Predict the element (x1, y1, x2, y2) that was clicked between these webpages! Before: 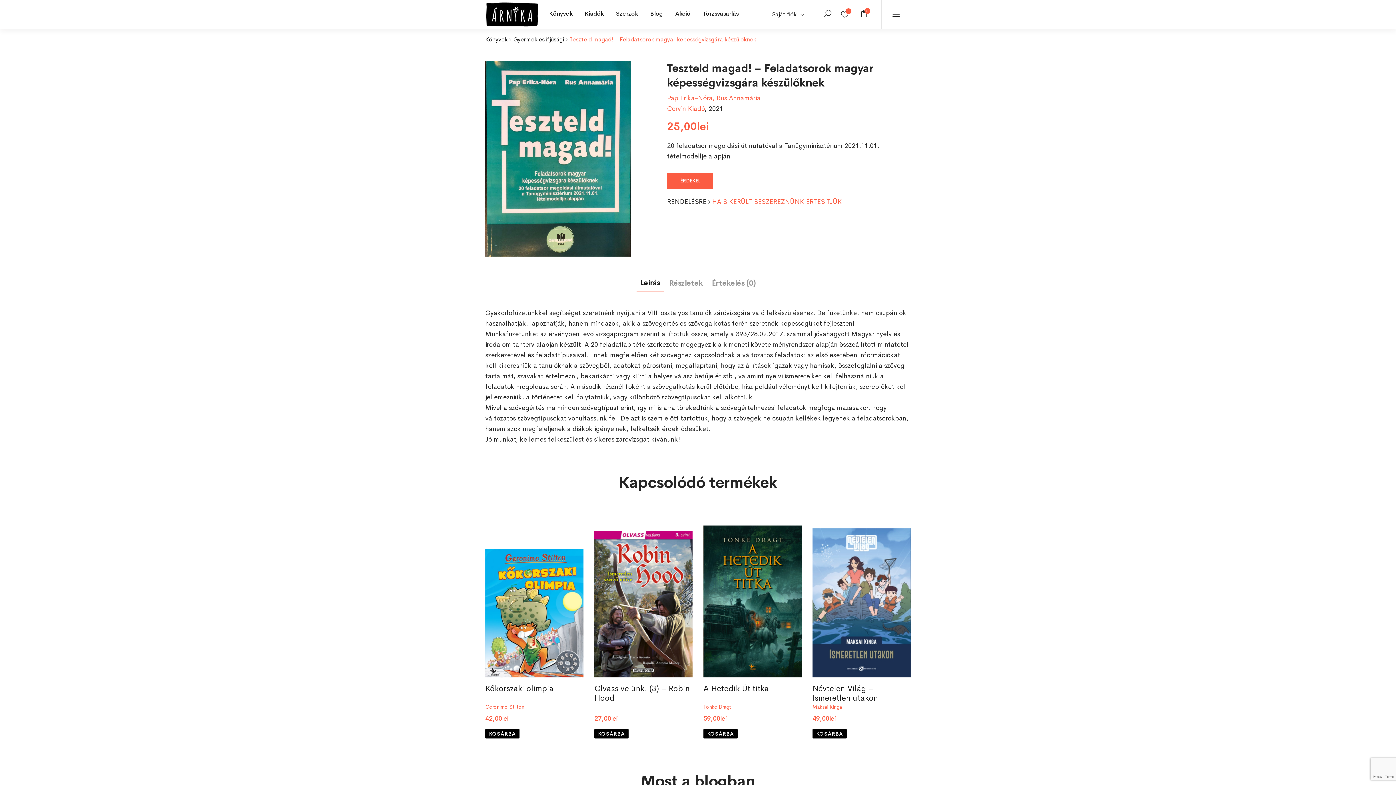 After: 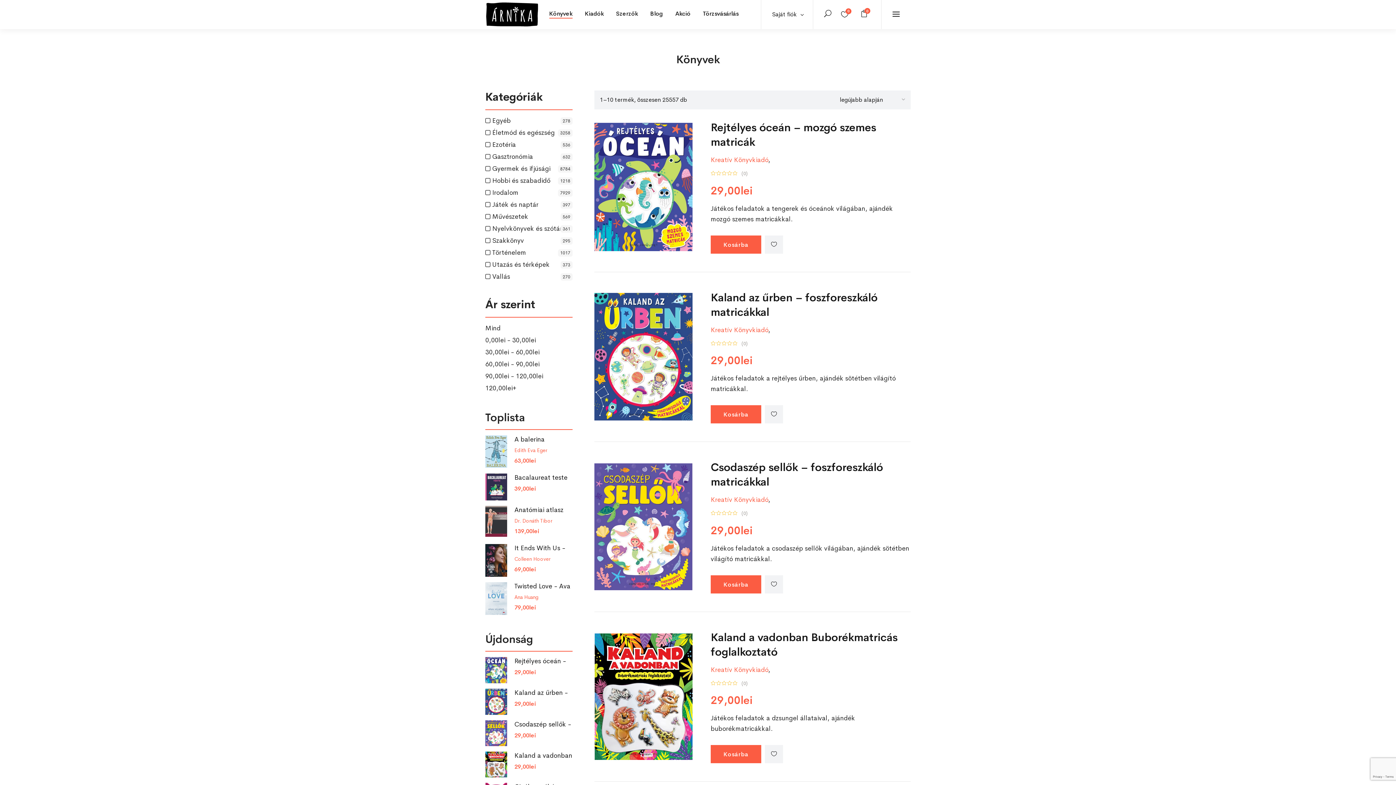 Action: label: Könyvek bbox: (485, 34, 507, 44)